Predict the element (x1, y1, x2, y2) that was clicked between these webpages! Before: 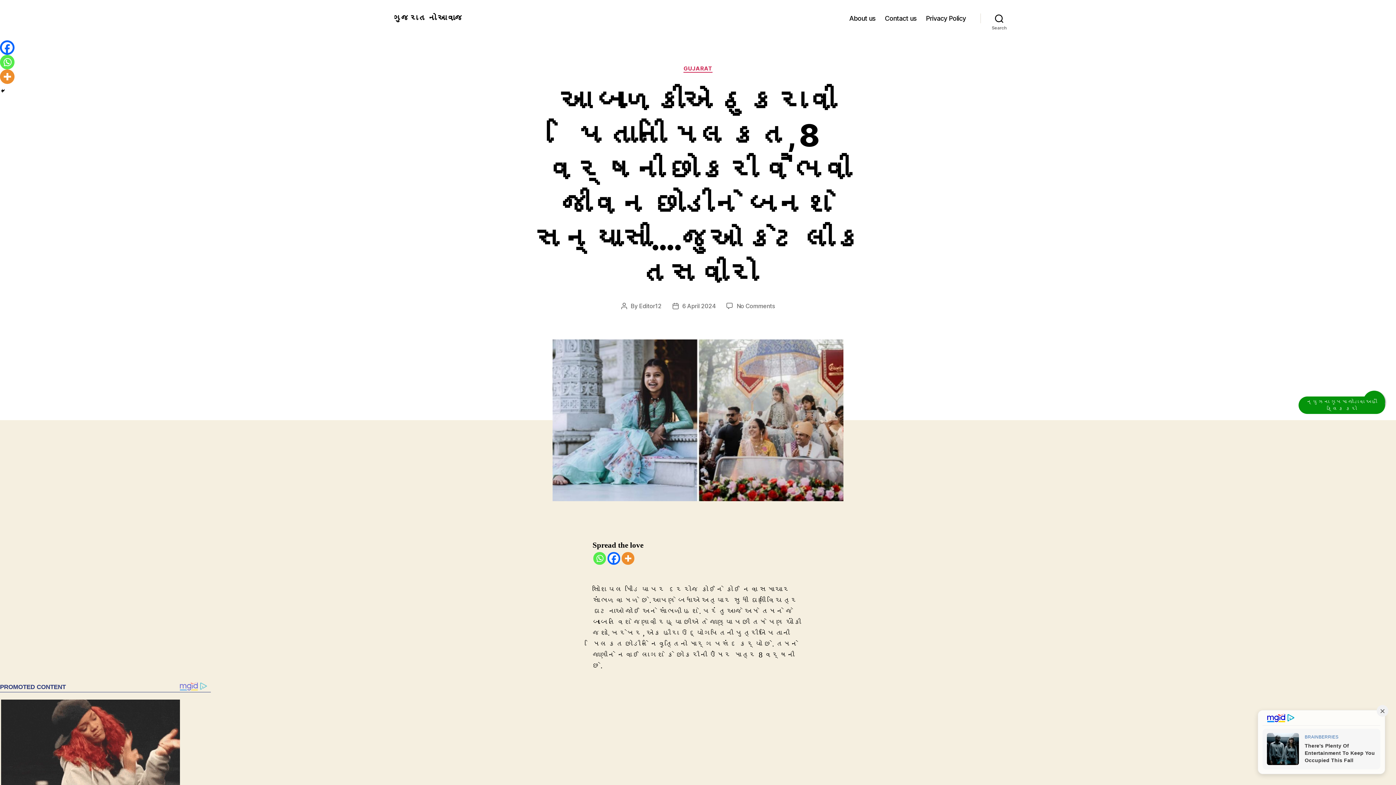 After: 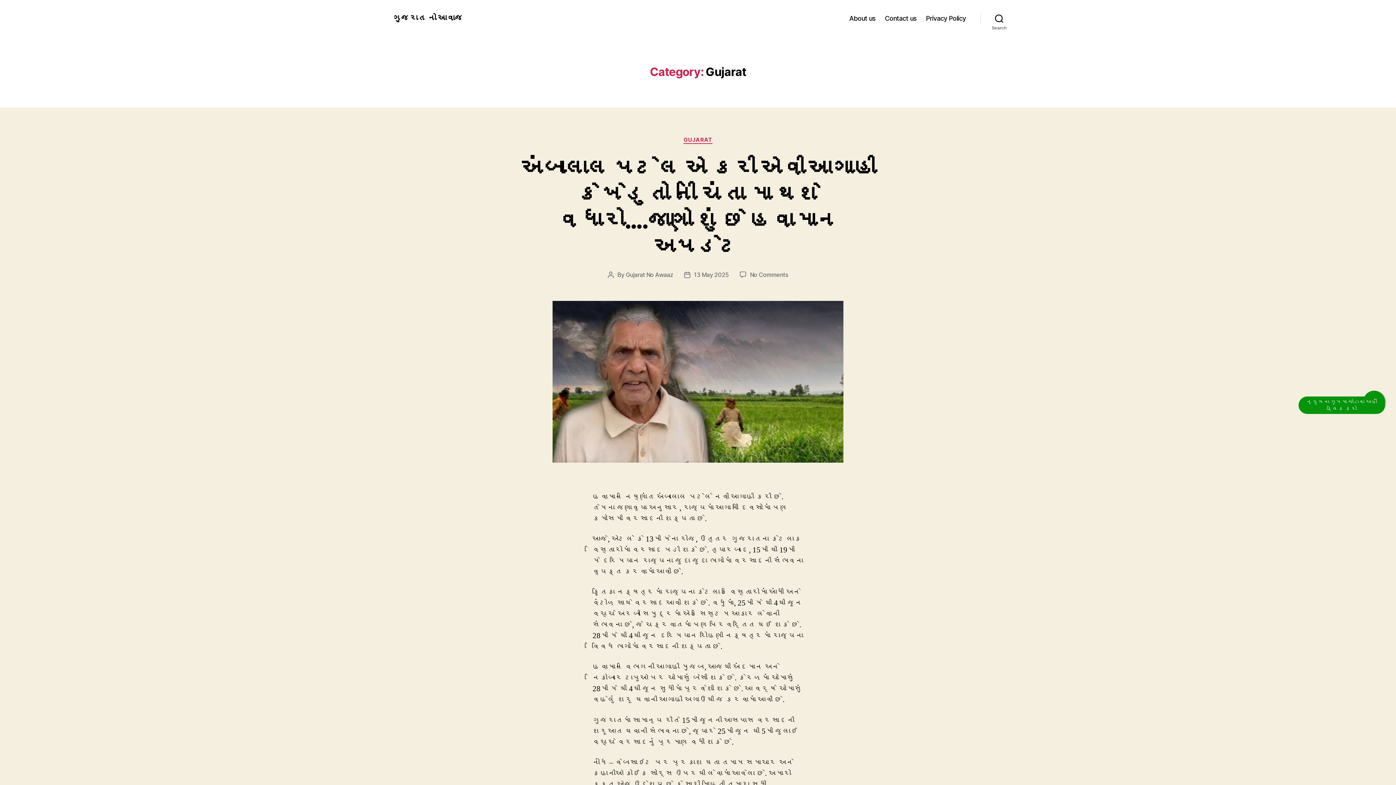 Action: label: GUJARAT bbox: (683, 65, 712, 72)